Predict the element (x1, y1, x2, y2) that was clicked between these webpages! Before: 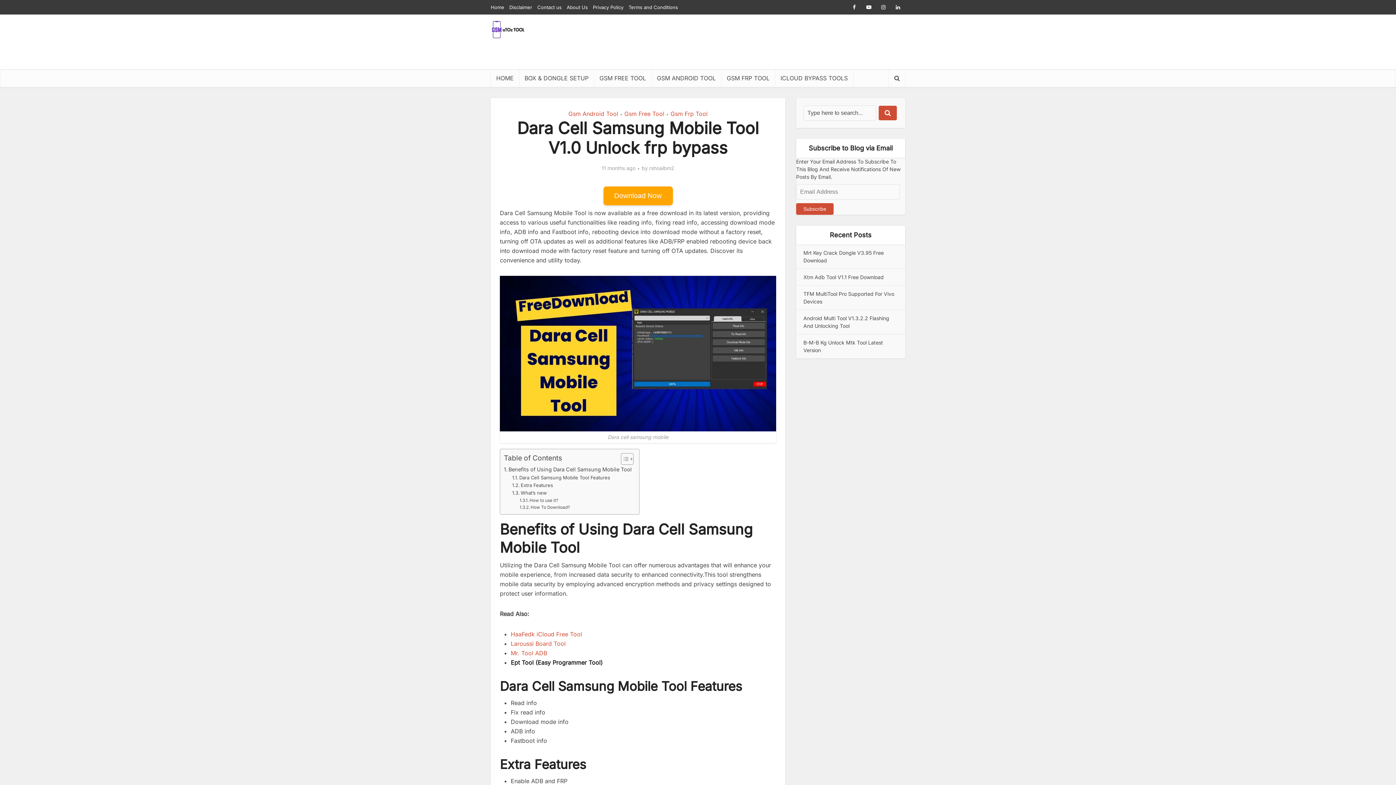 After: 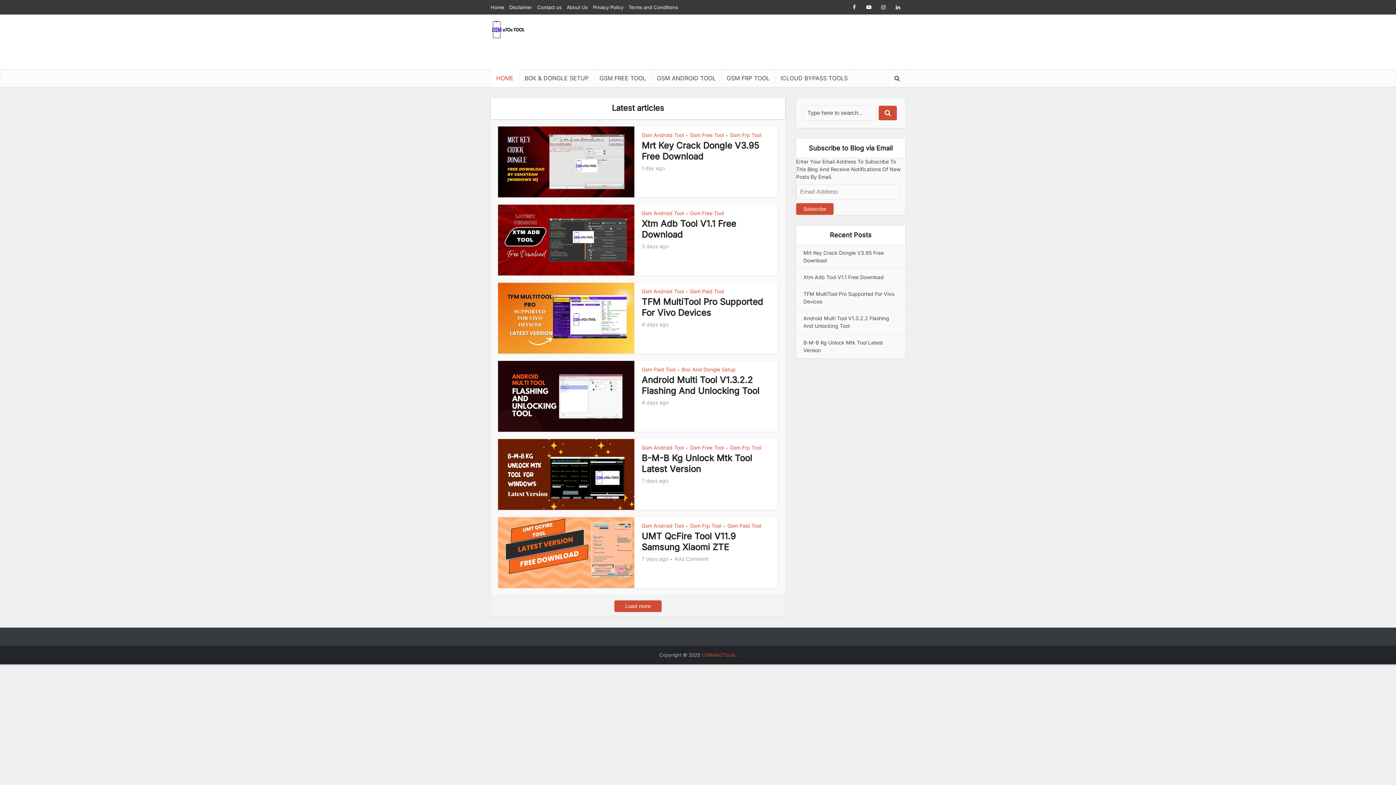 Action: bbox: (490, 69, 519, 87) label: HOME